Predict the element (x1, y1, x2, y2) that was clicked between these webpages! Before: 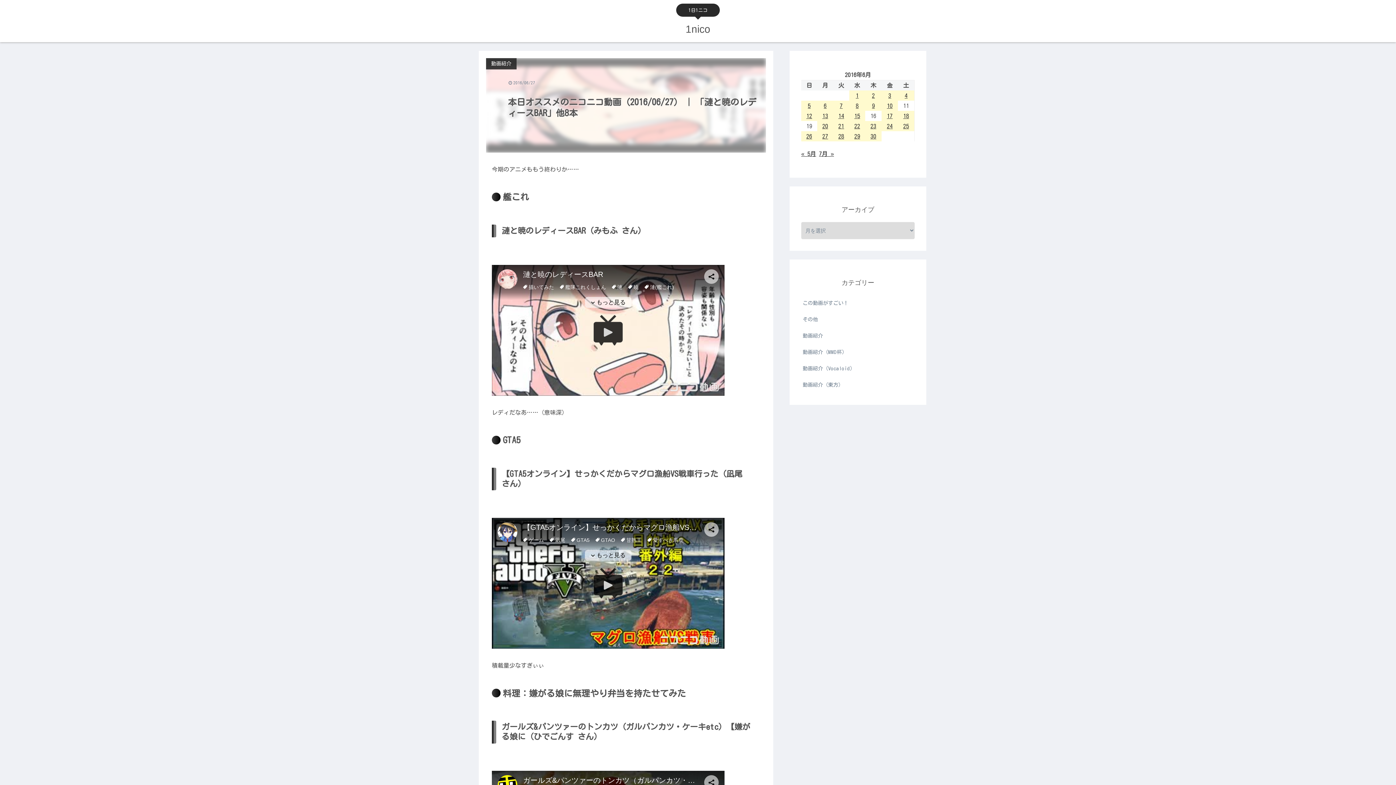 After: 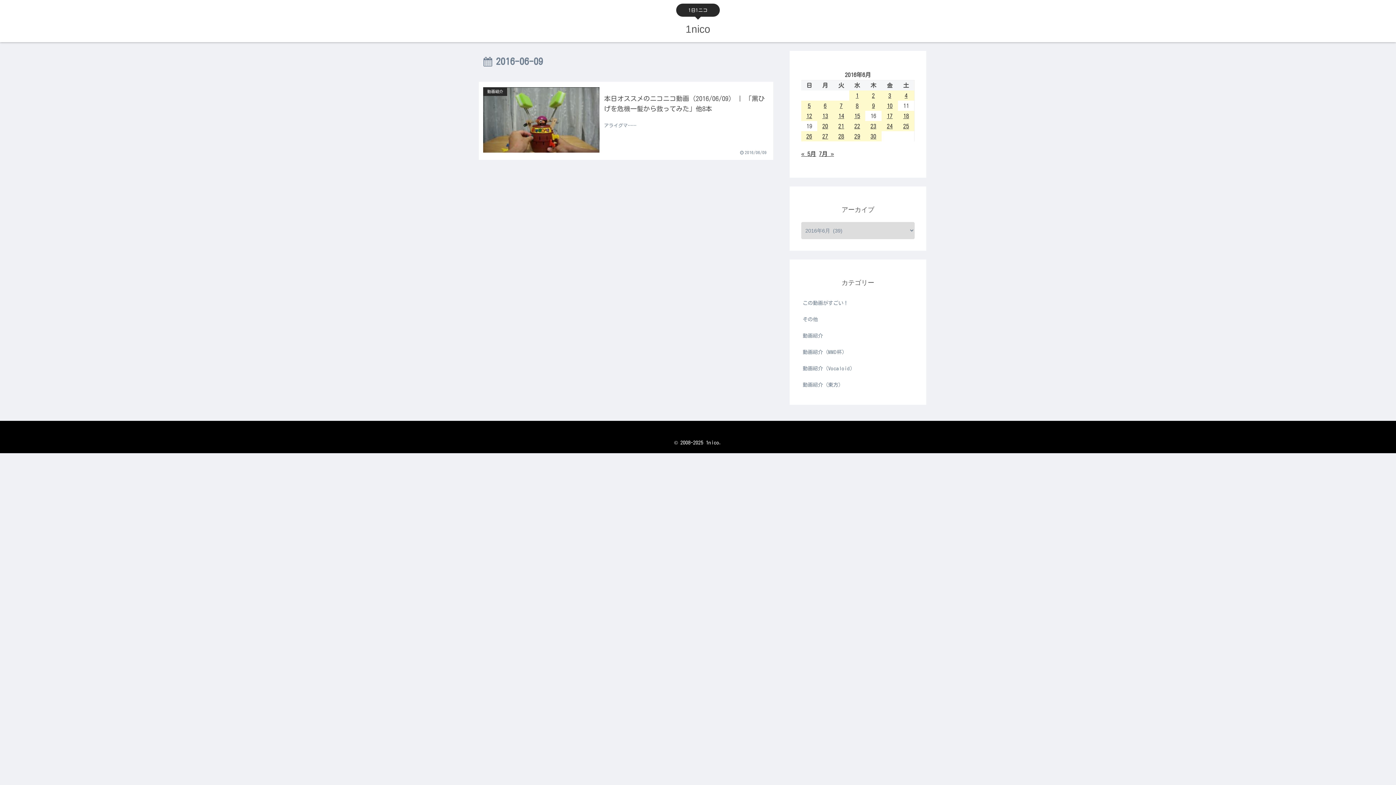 Action: label: 2016年6月9日 に投稿を公開 bbox: (865, 100, 881, 110)